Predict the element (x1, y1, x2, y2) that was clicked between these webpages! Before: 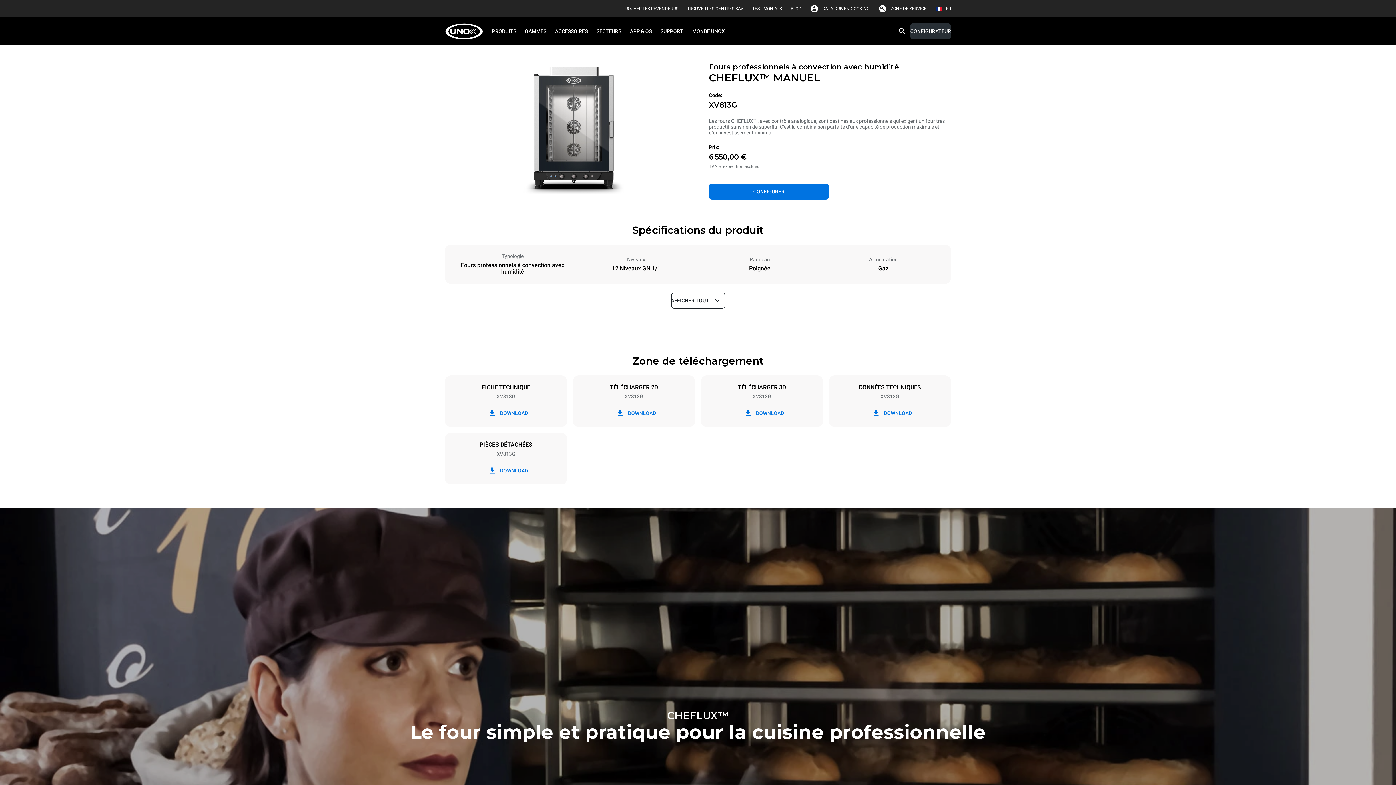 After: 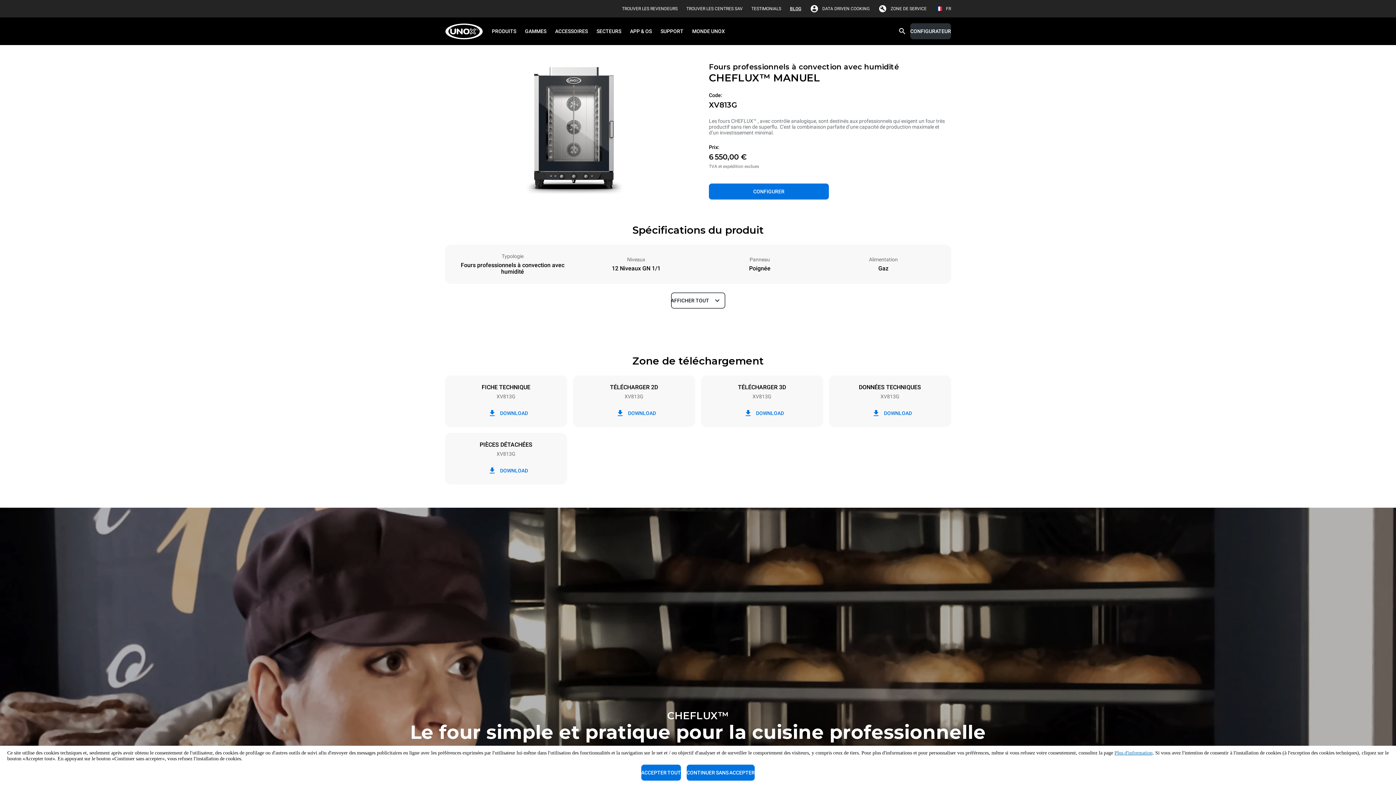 Action: label: BLOG bbox: (790, 2, 801, 14)